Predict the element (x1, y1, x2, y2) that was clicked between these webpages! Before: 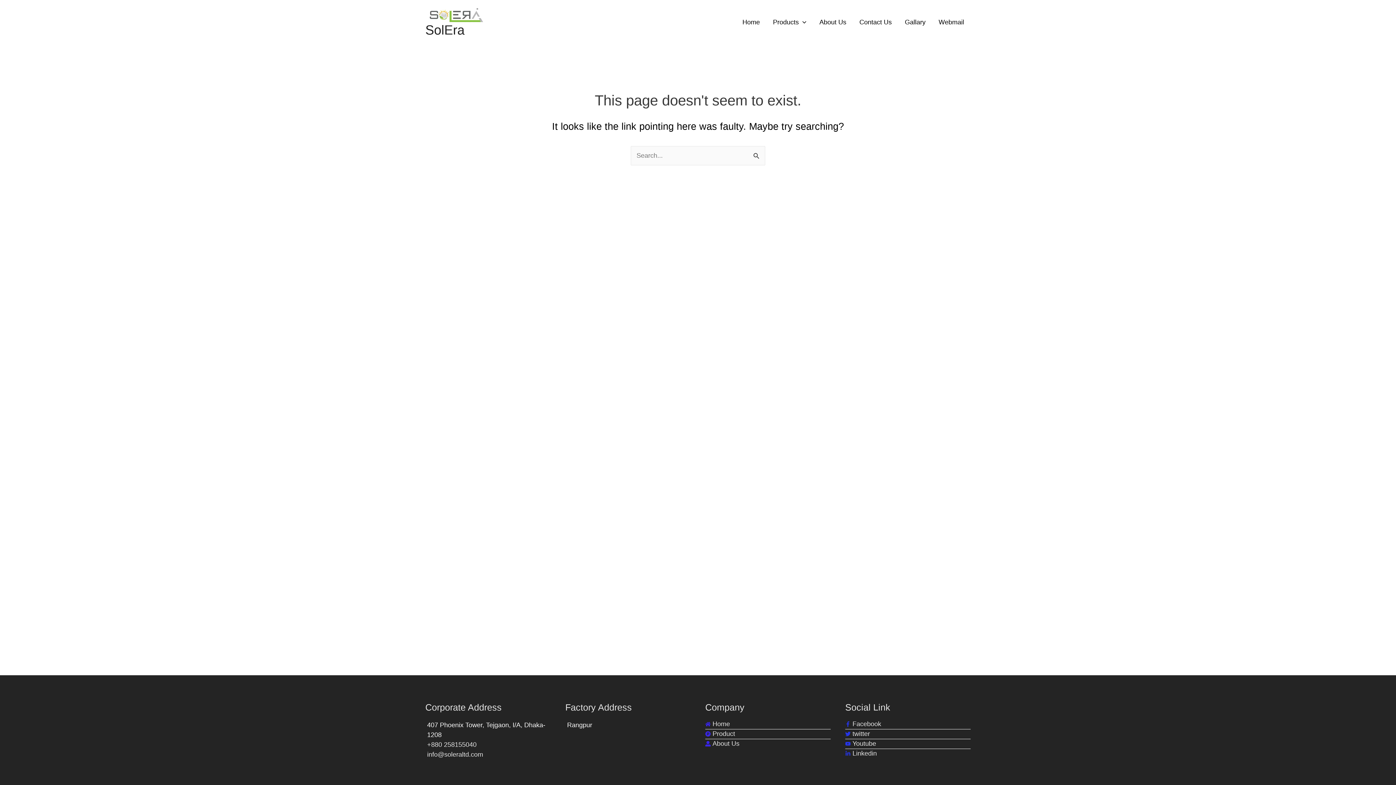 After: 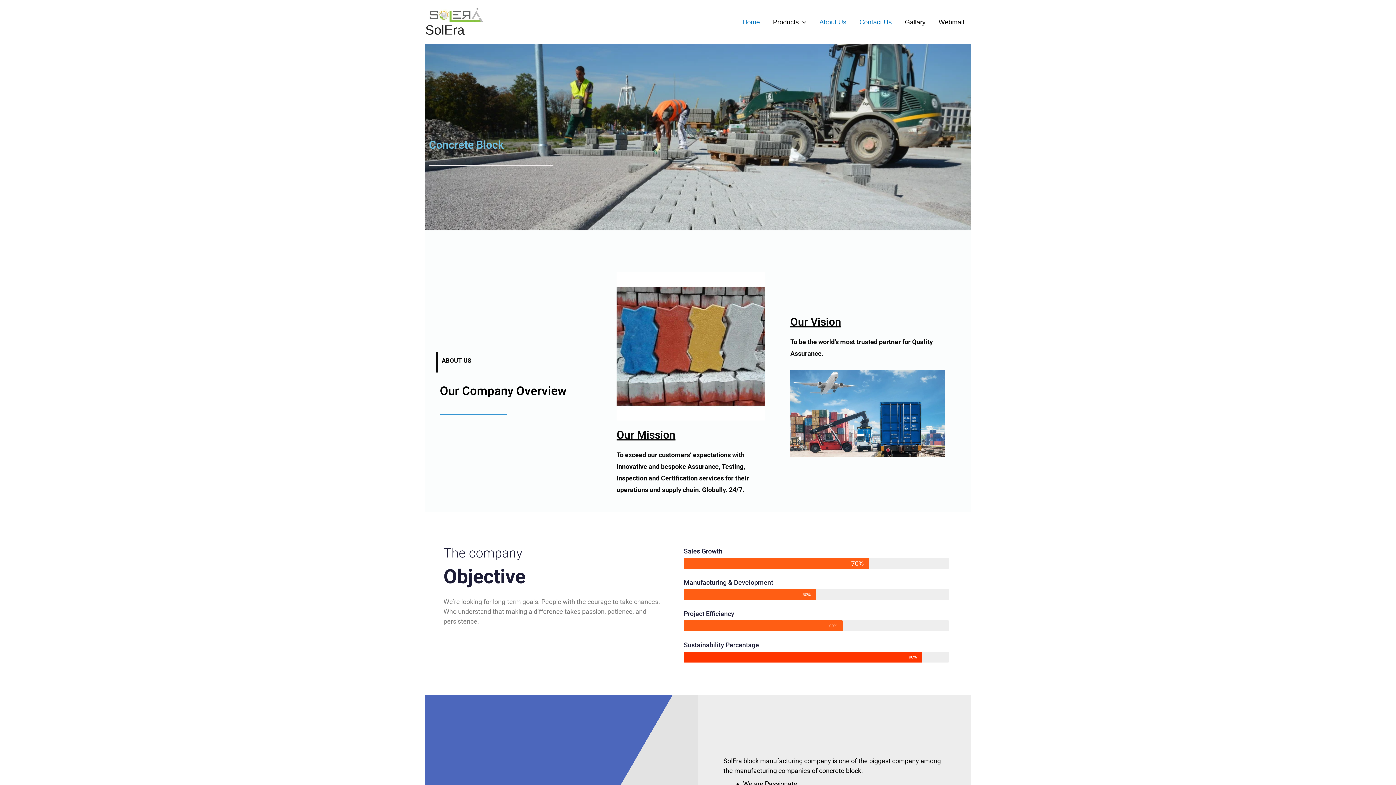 Action: bbox: (705, 740, 739, 748) label: user-alt